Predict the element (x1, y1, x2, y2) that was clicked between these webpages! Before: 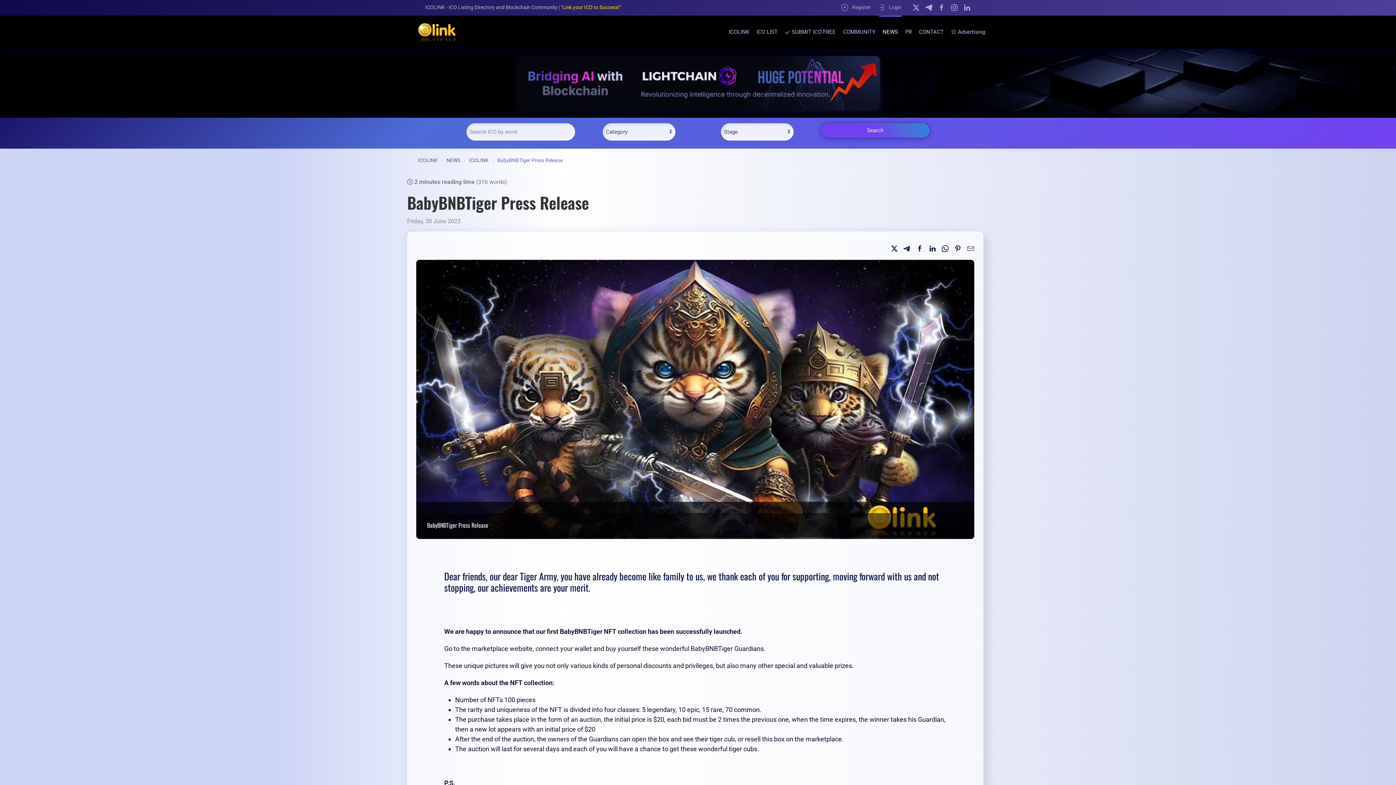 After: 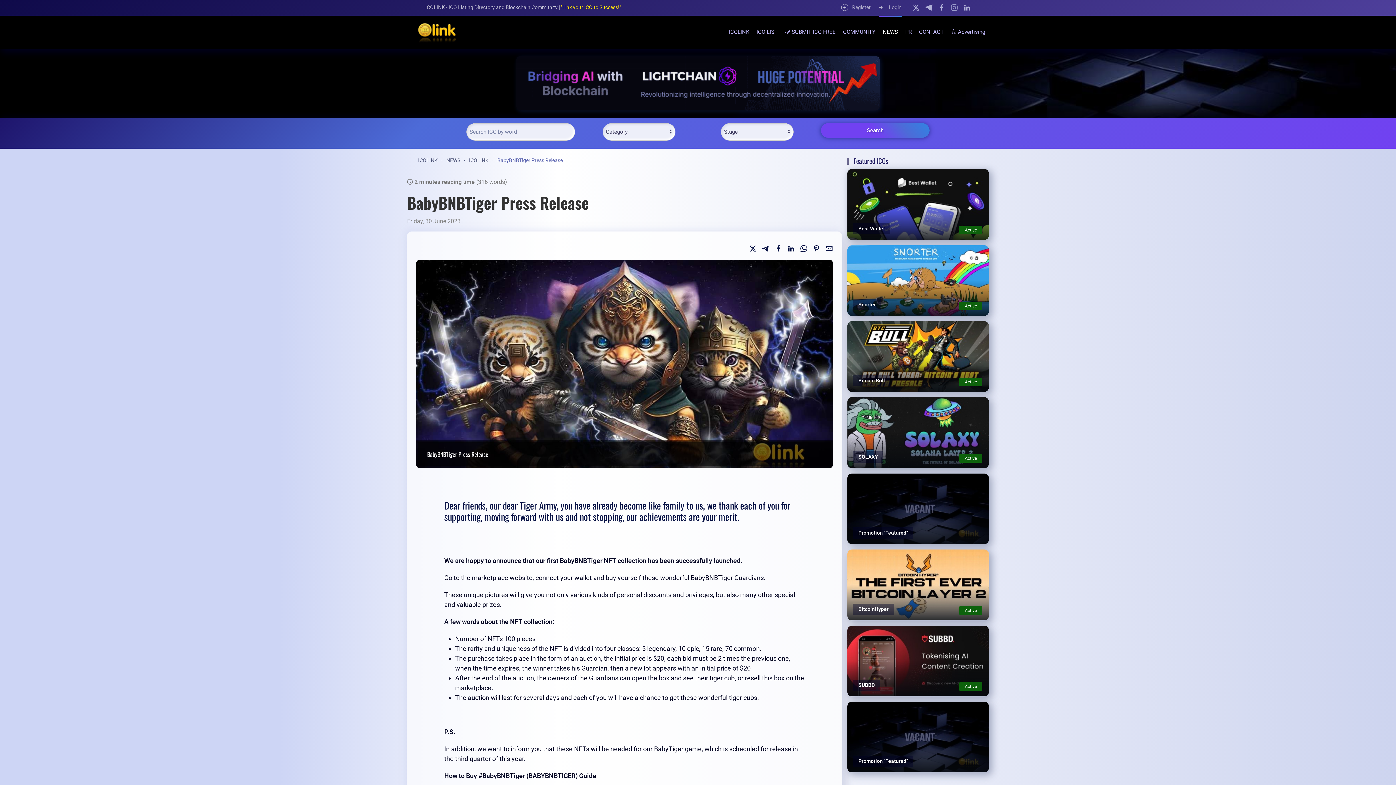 Action: bbox: (950, 4, 958, 10)